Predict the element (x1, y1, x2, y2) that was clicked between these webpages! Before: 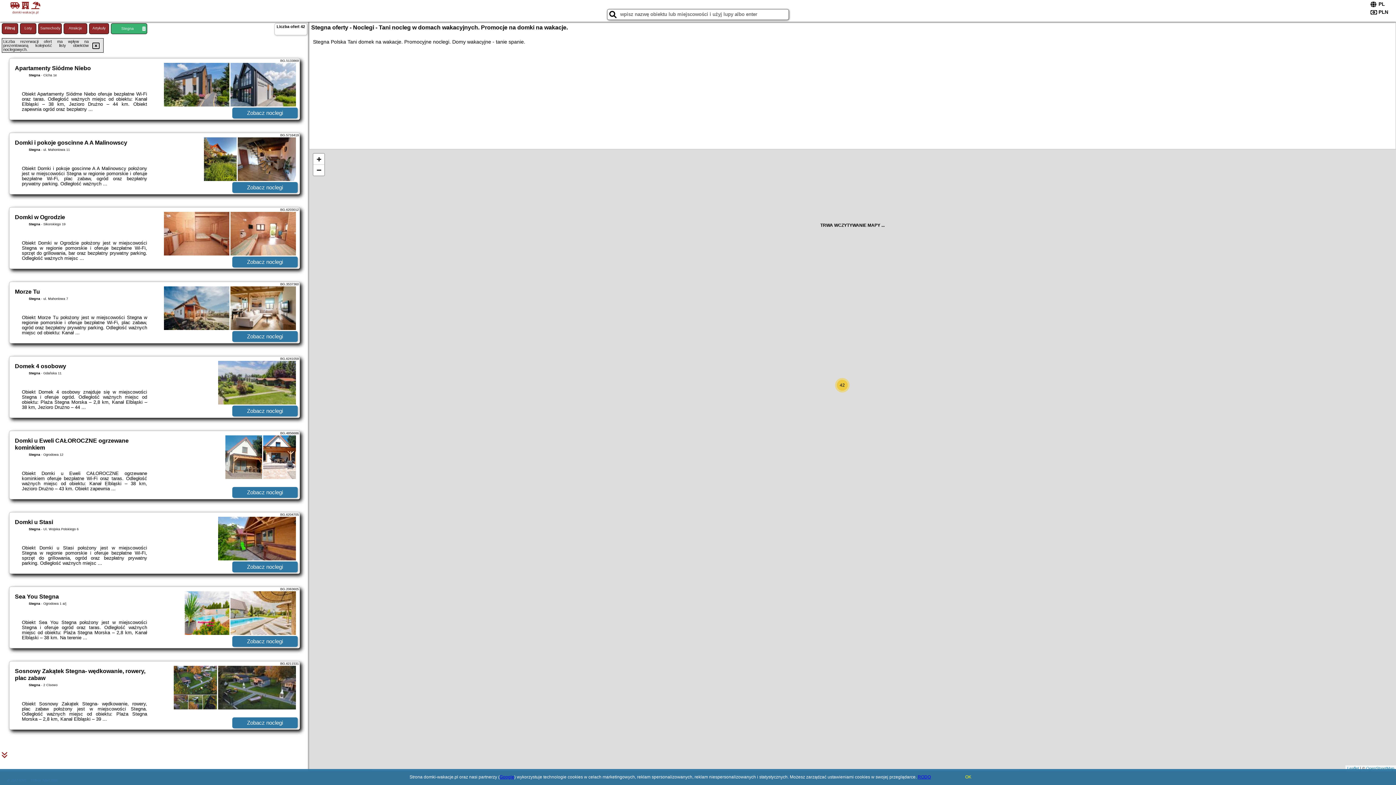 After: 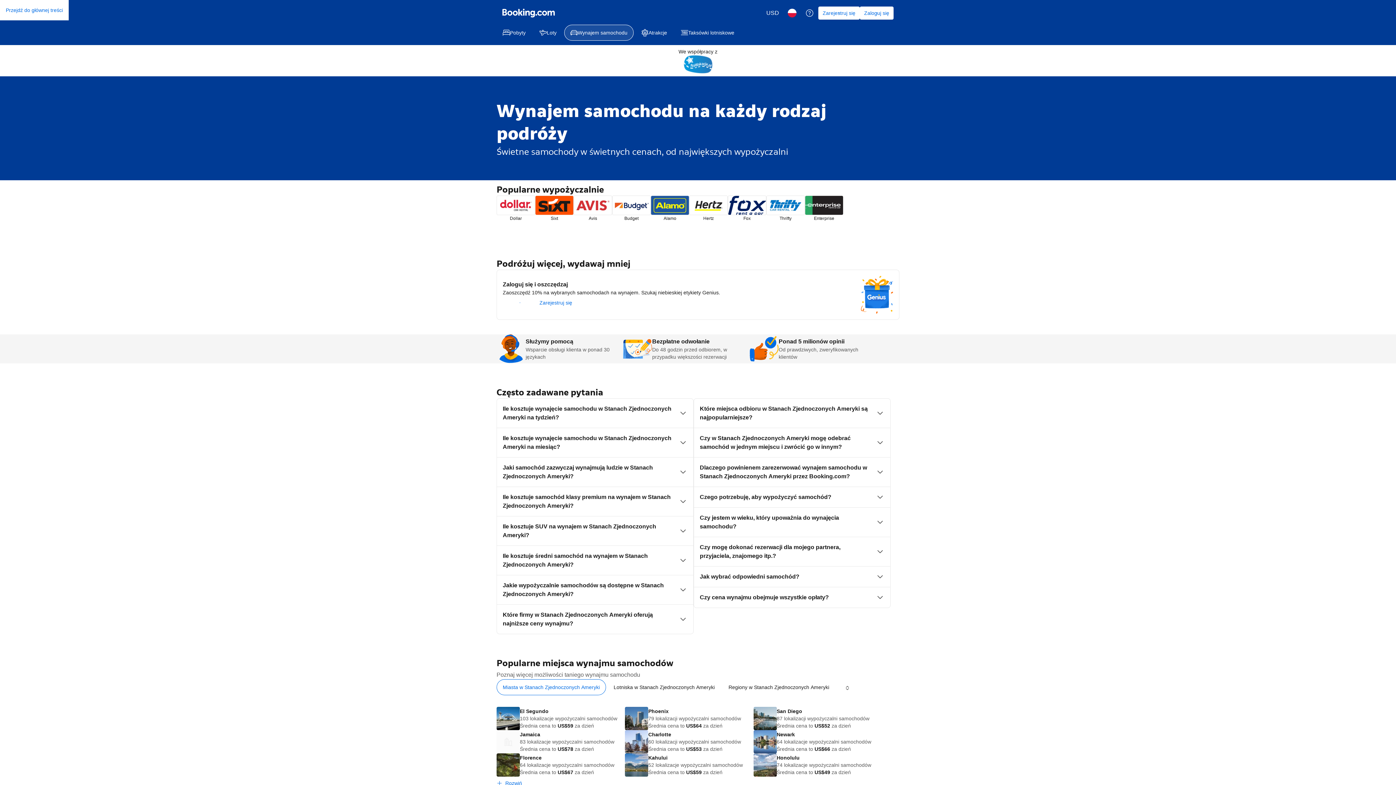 Action: bbox: (38, 23, 61, 34) label: Samochody